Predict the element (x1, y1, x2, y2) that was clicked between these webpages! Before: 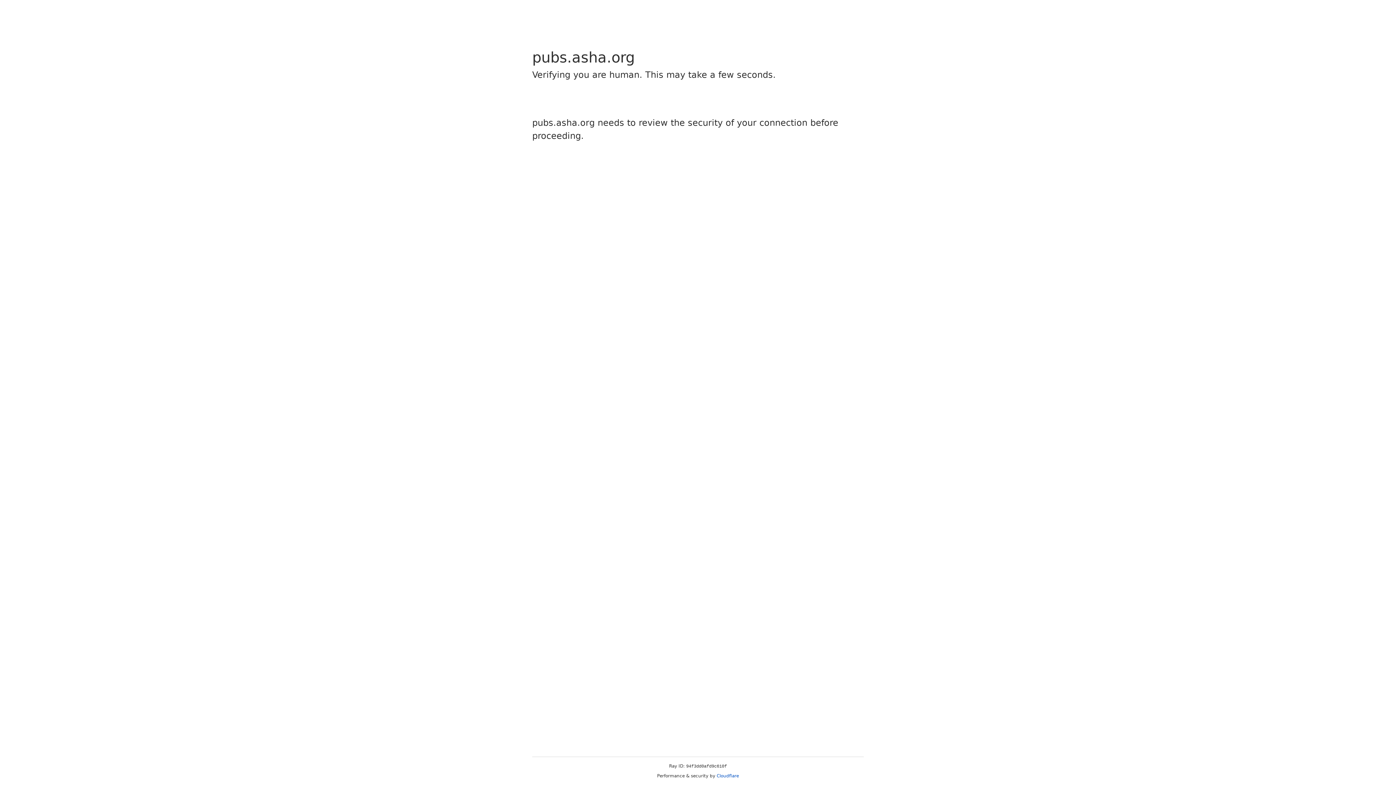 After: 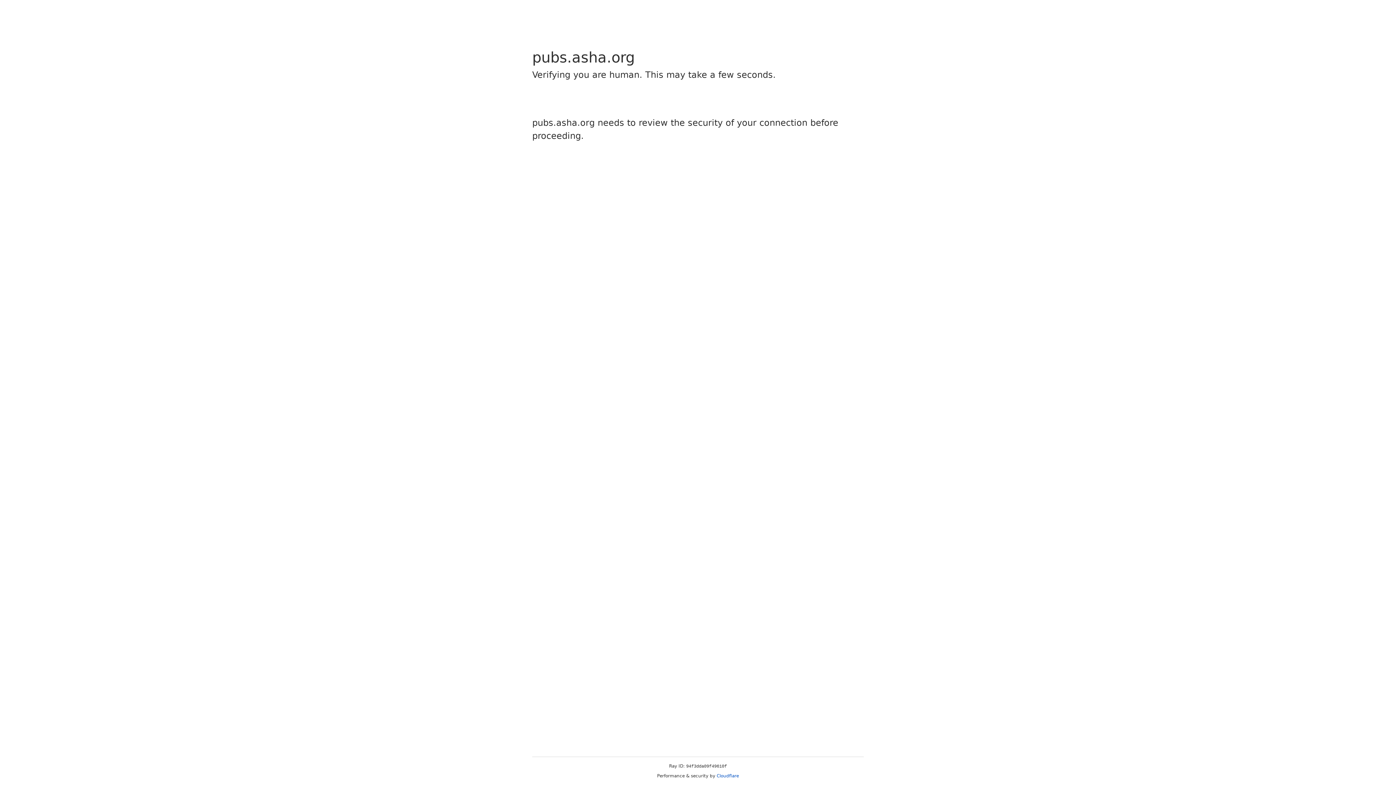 Action: bbox: (716, 773, 739, 778) label: Cloudflare